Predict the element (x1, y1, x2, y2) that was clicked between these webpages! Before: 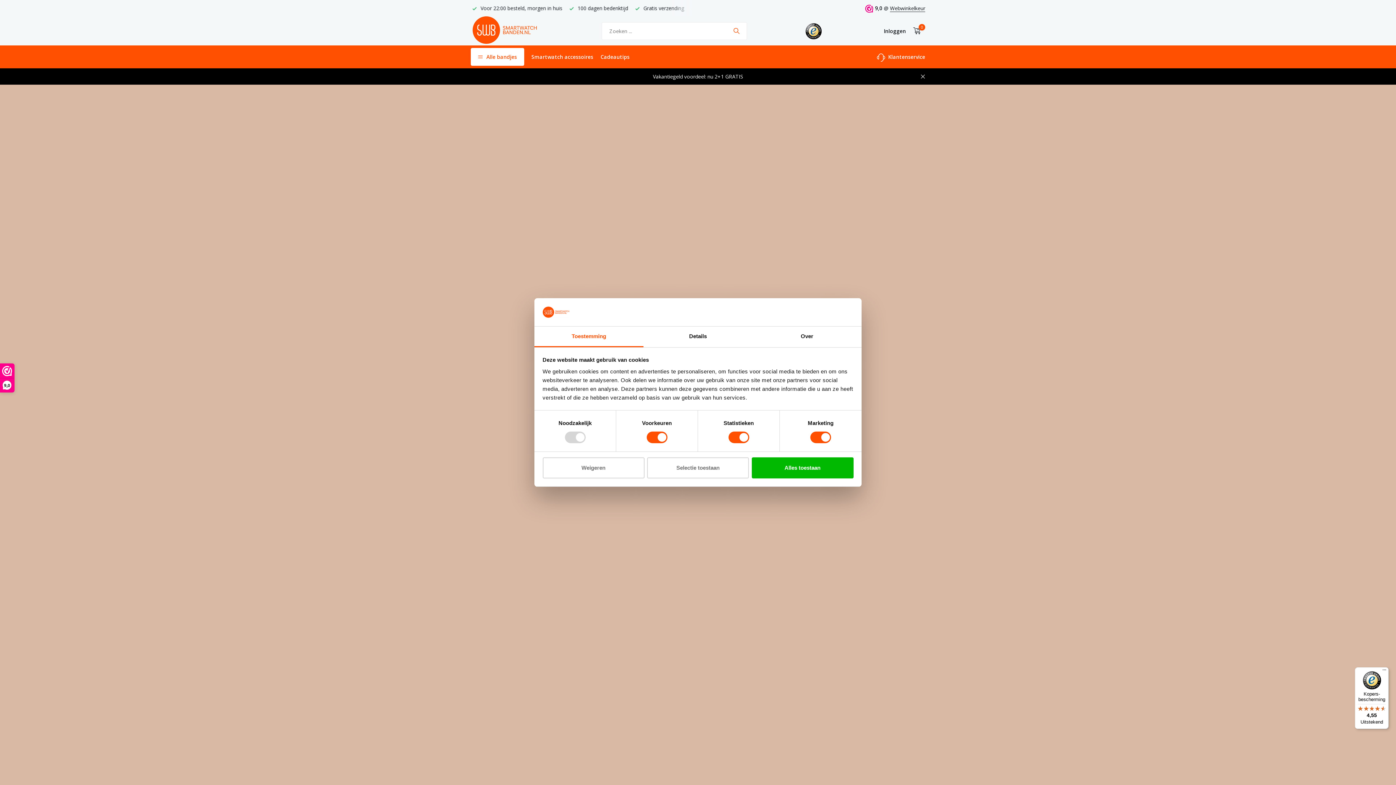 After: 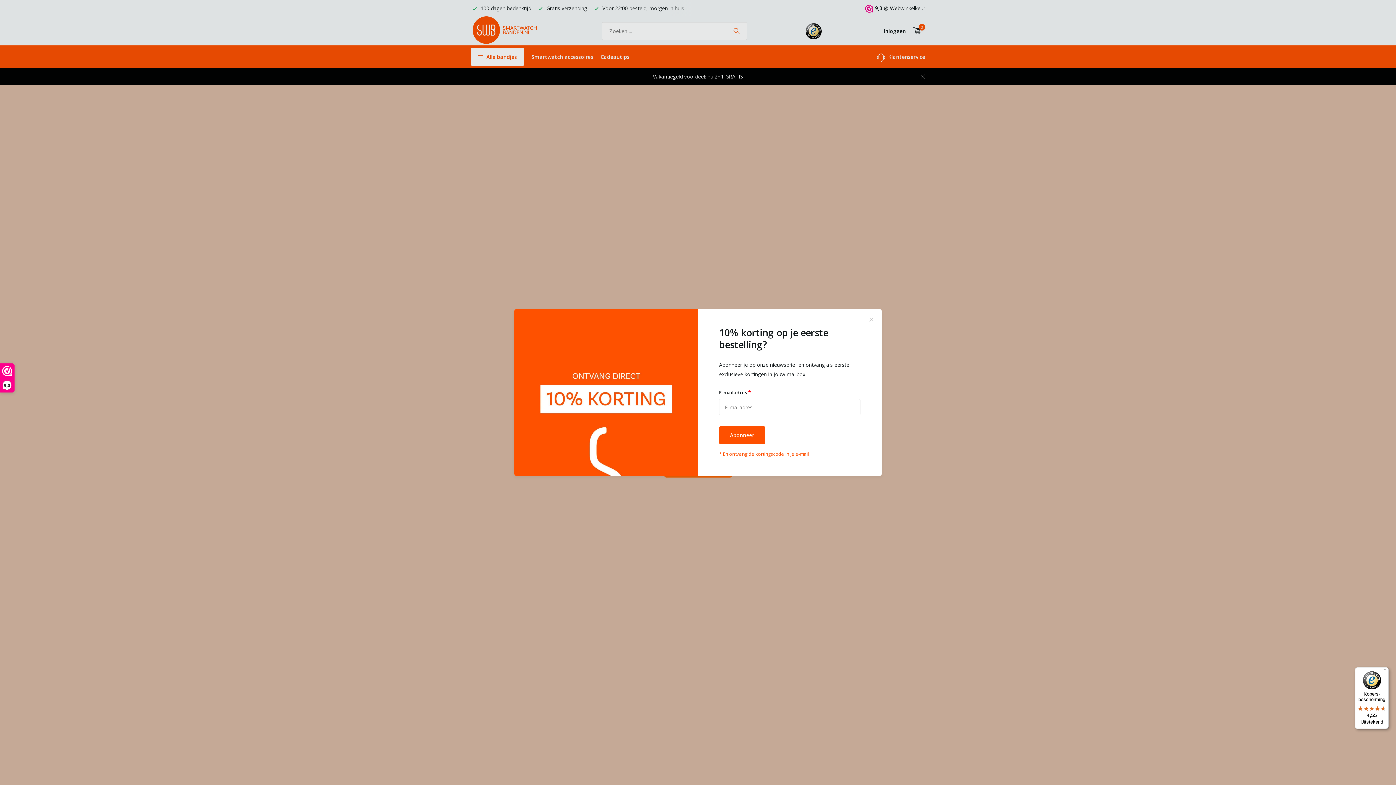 Action: bbox: (751, 457, 853, 478) label: Alles toestaan